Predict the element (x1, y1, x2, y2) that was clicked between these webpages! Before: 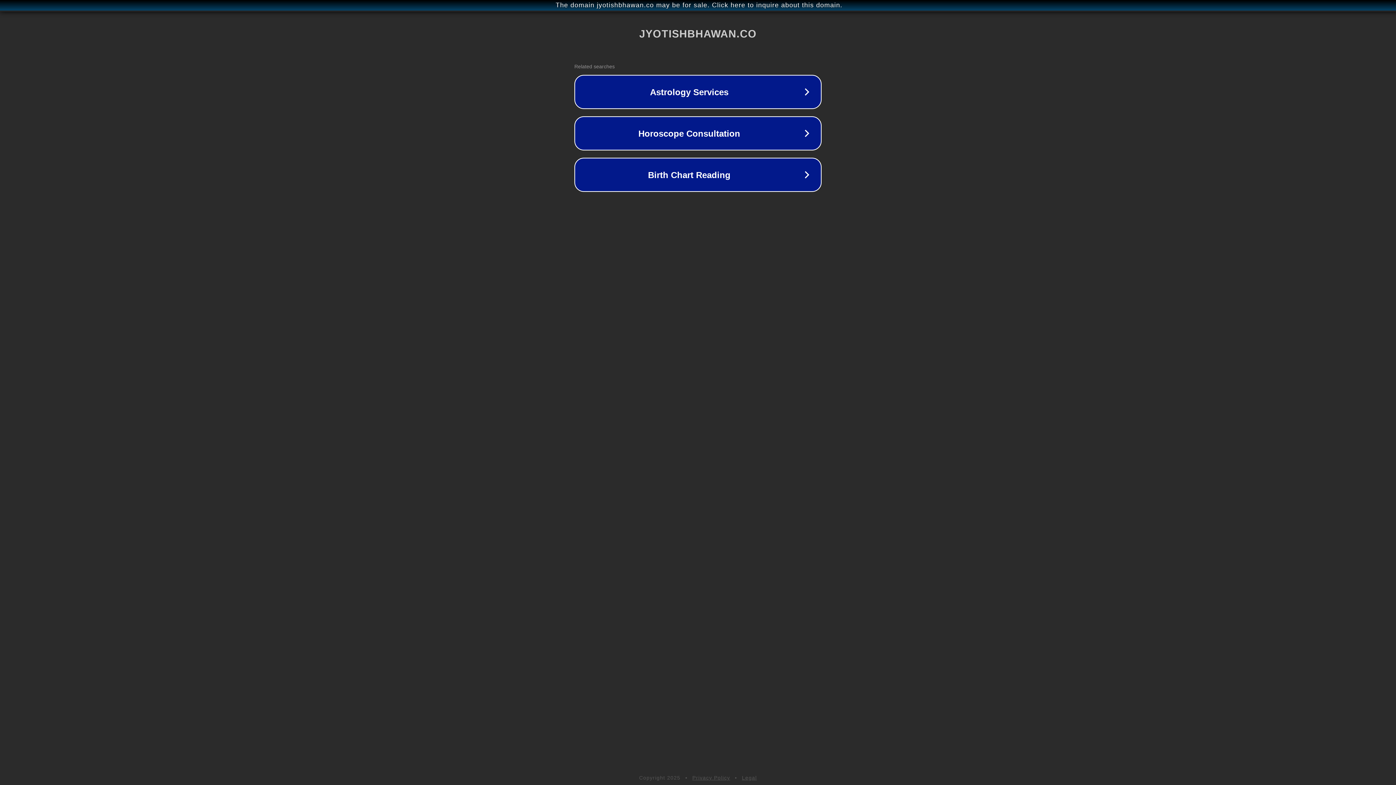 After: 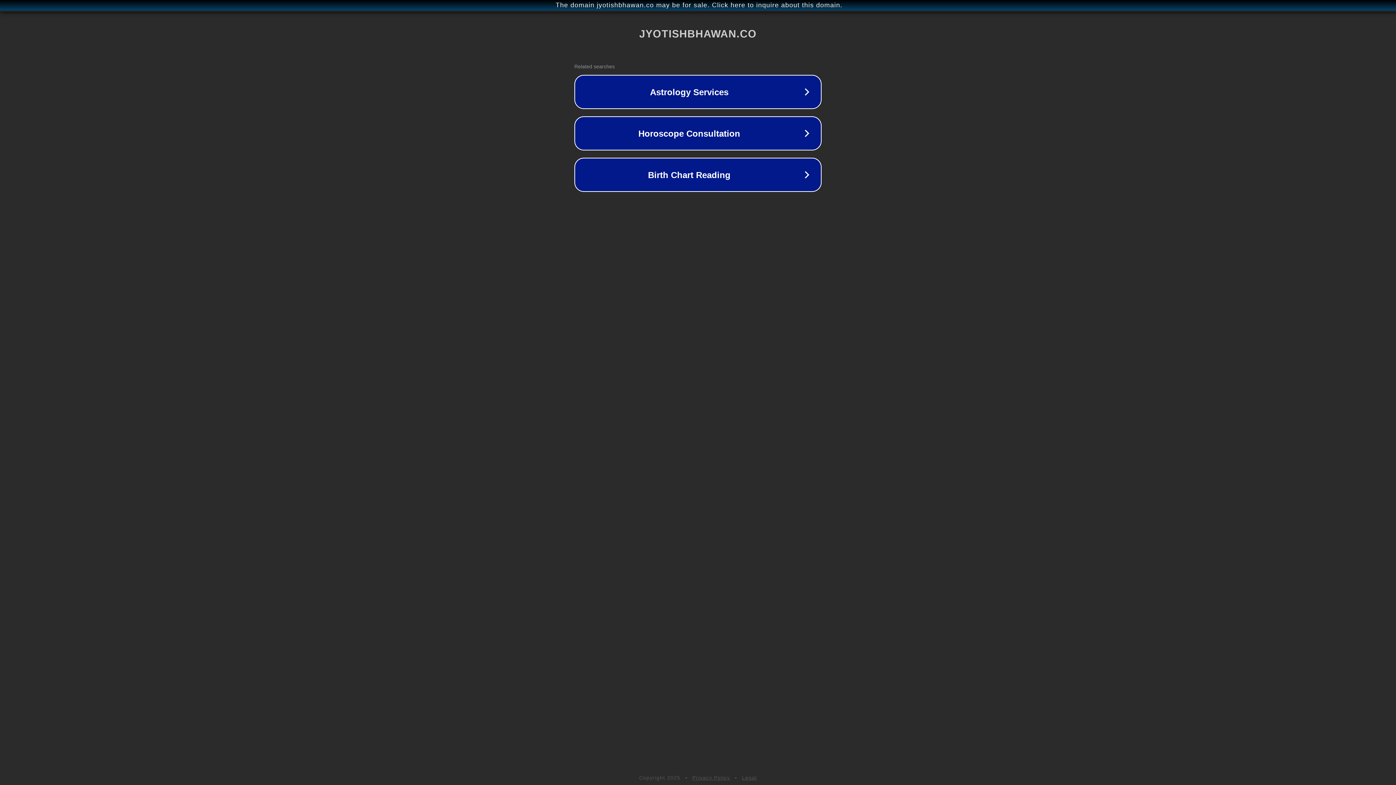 Action: label: Privacy Policy bbox: (692, 775, 730, 781)